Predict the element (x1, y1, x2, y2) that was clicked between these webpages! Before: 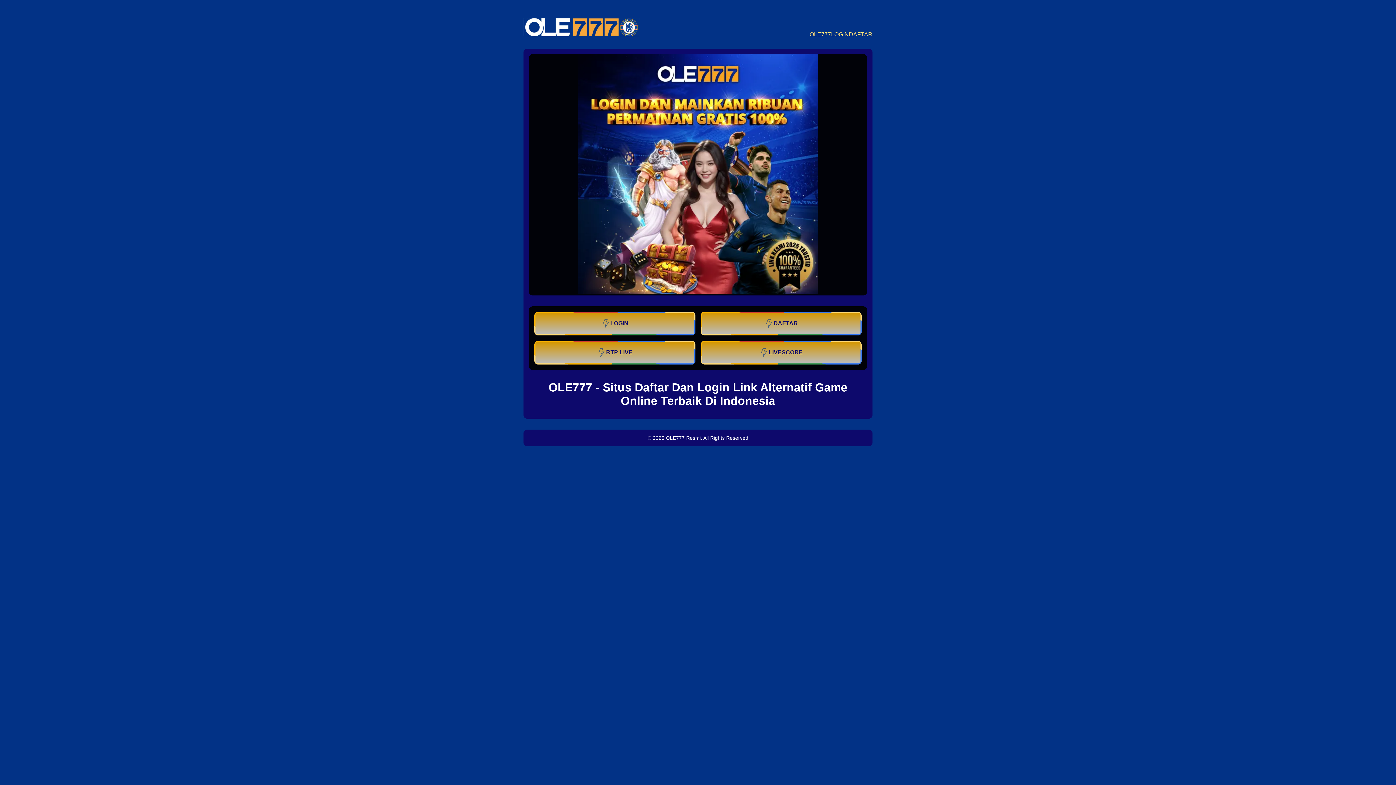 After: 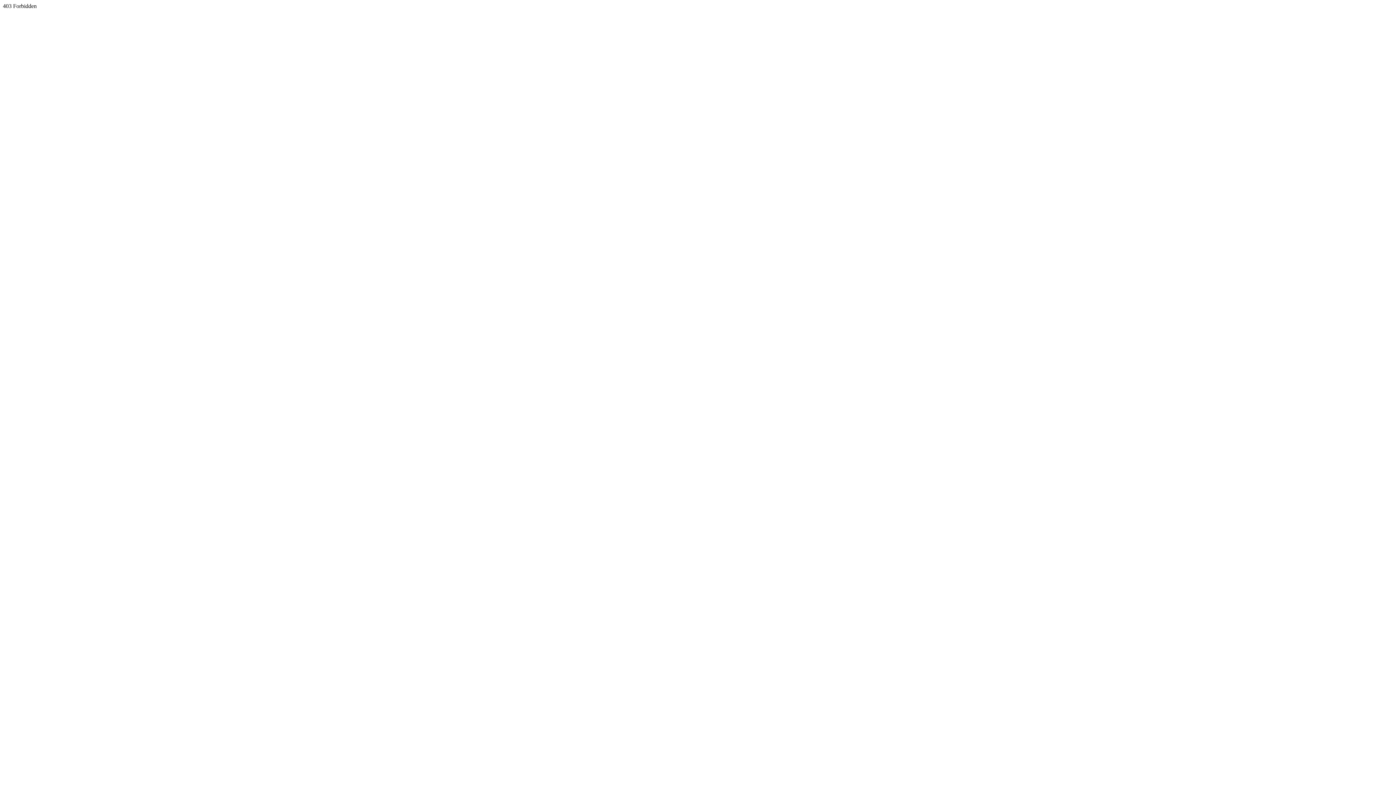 Action: bbox: (849, 31, 872, 37) label: DAFTAR